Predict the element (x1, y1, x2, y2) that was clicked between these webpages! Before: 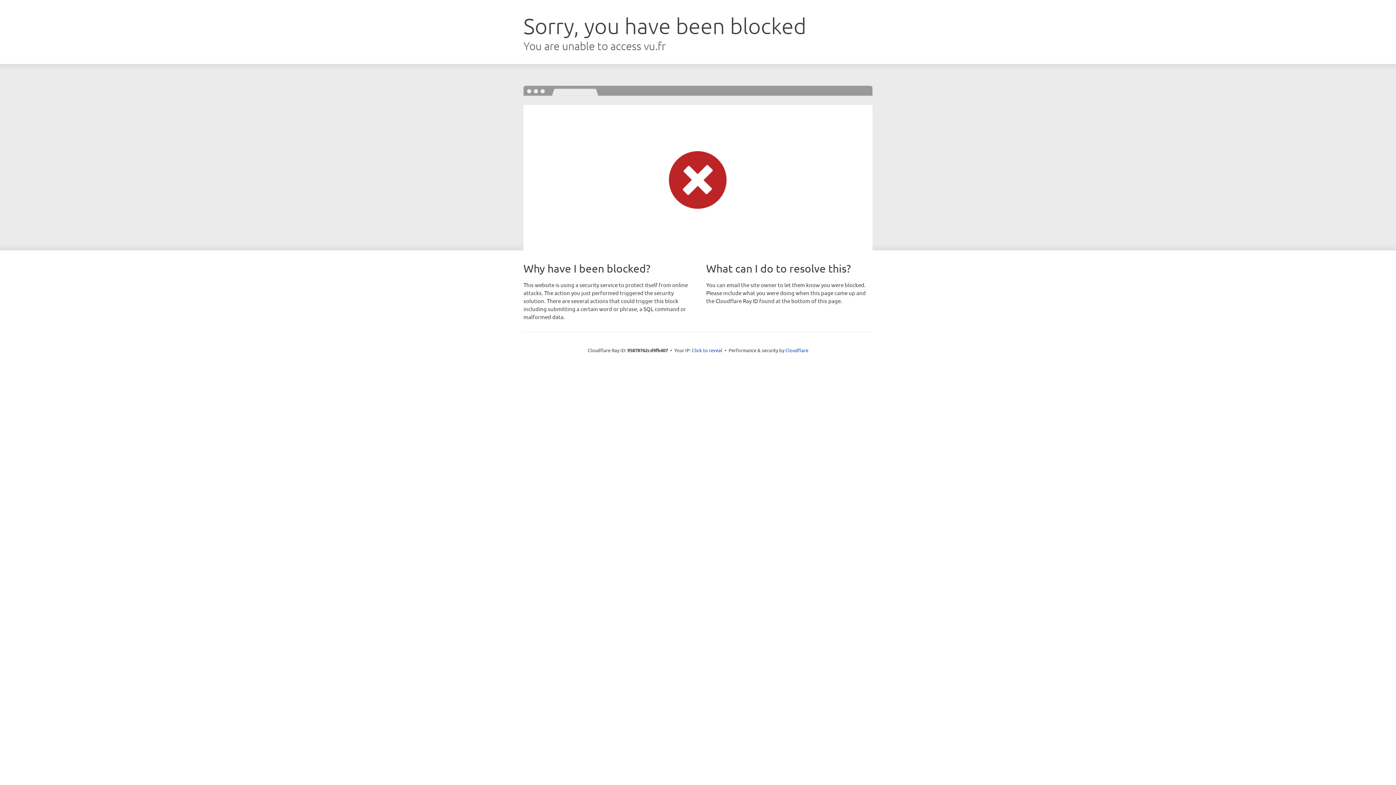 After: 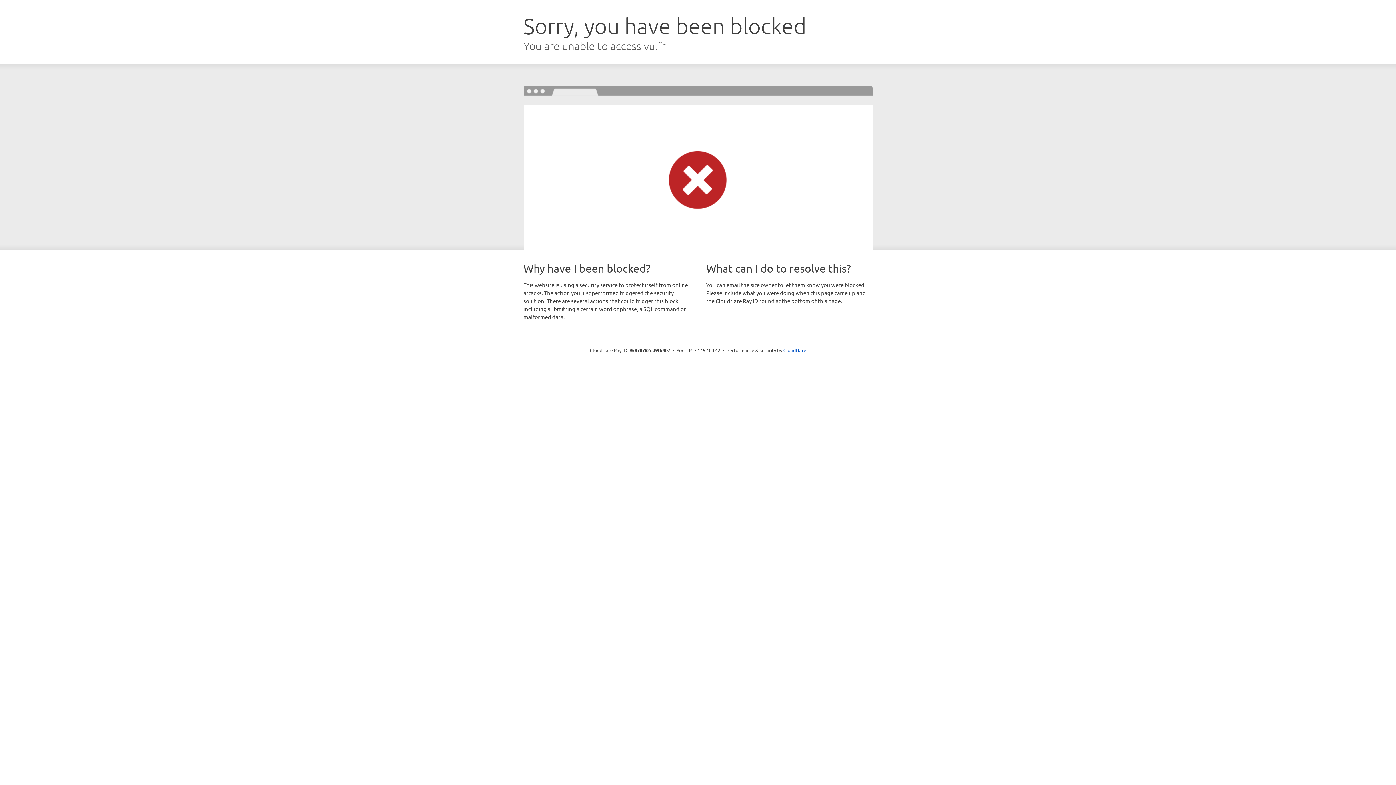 Action: label: Click to reveal bbox: (692, 346, 722, 353)